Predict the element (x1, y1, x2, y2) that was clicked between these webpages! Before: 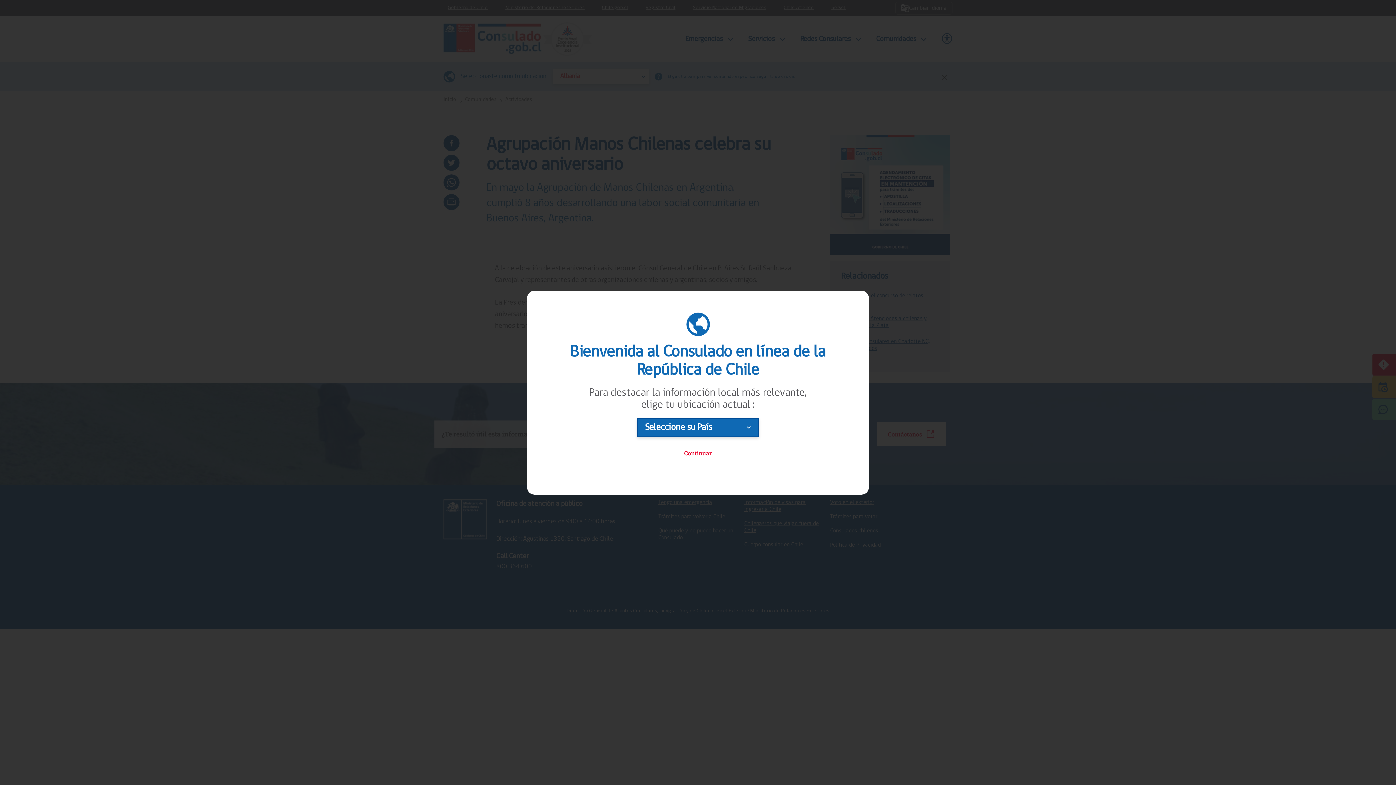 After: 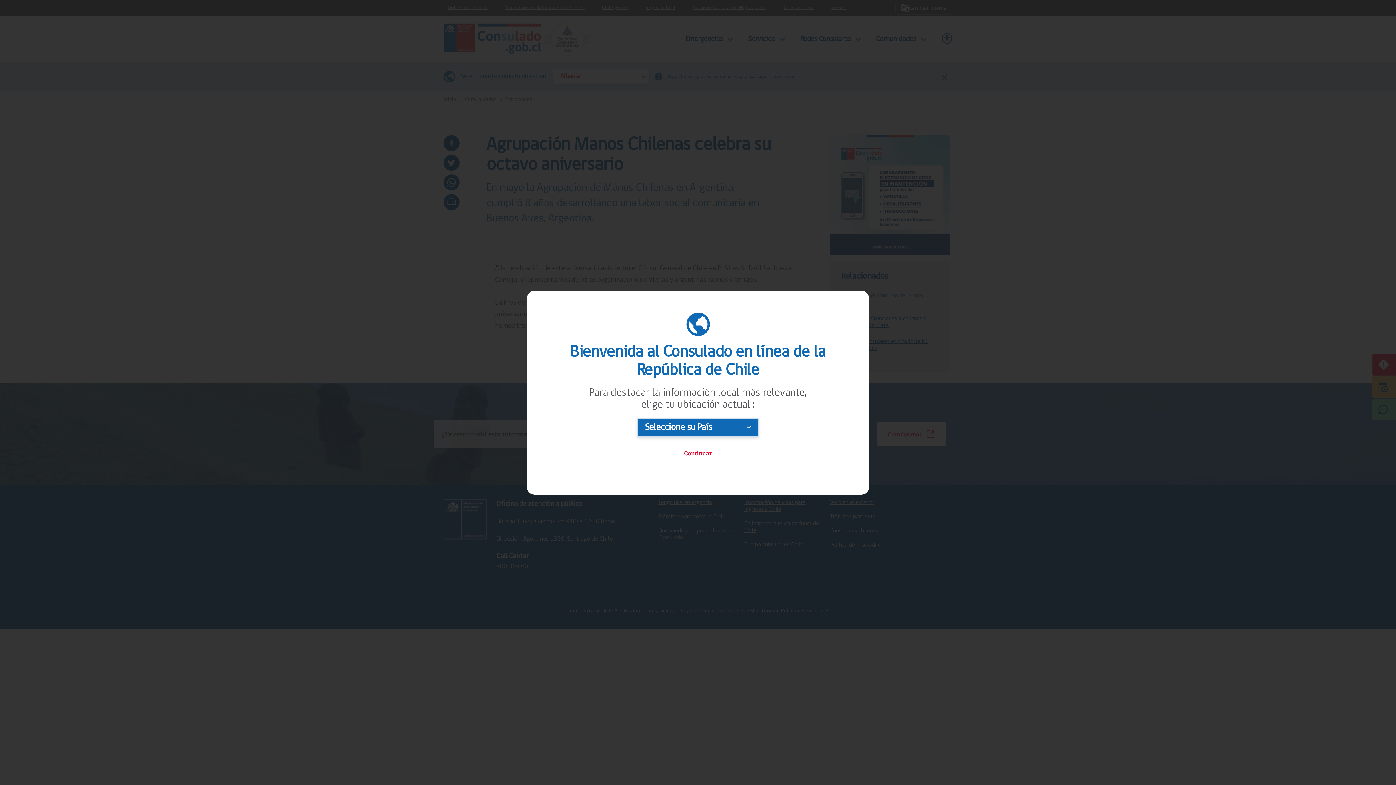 Action: label: Continuar bbox: (669, 444, 726, 462)